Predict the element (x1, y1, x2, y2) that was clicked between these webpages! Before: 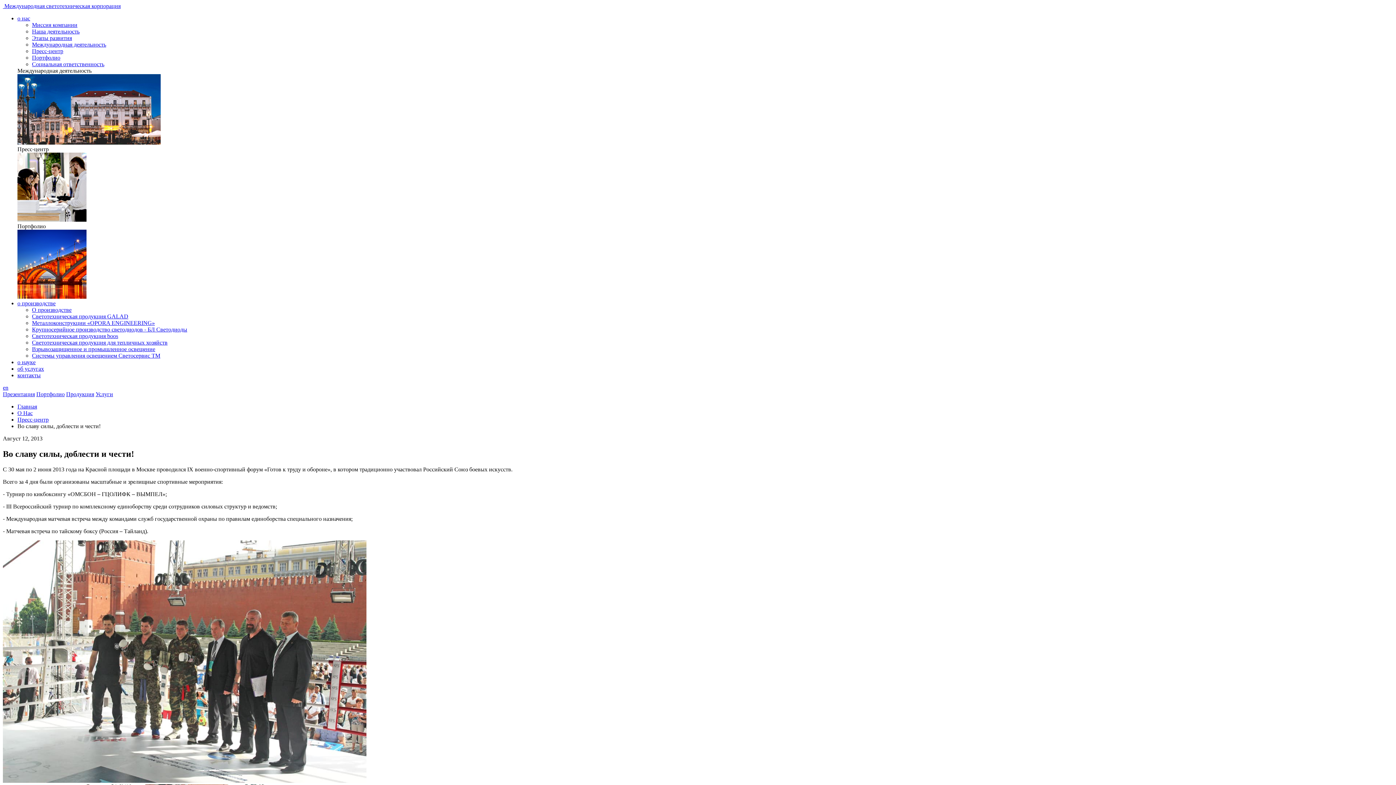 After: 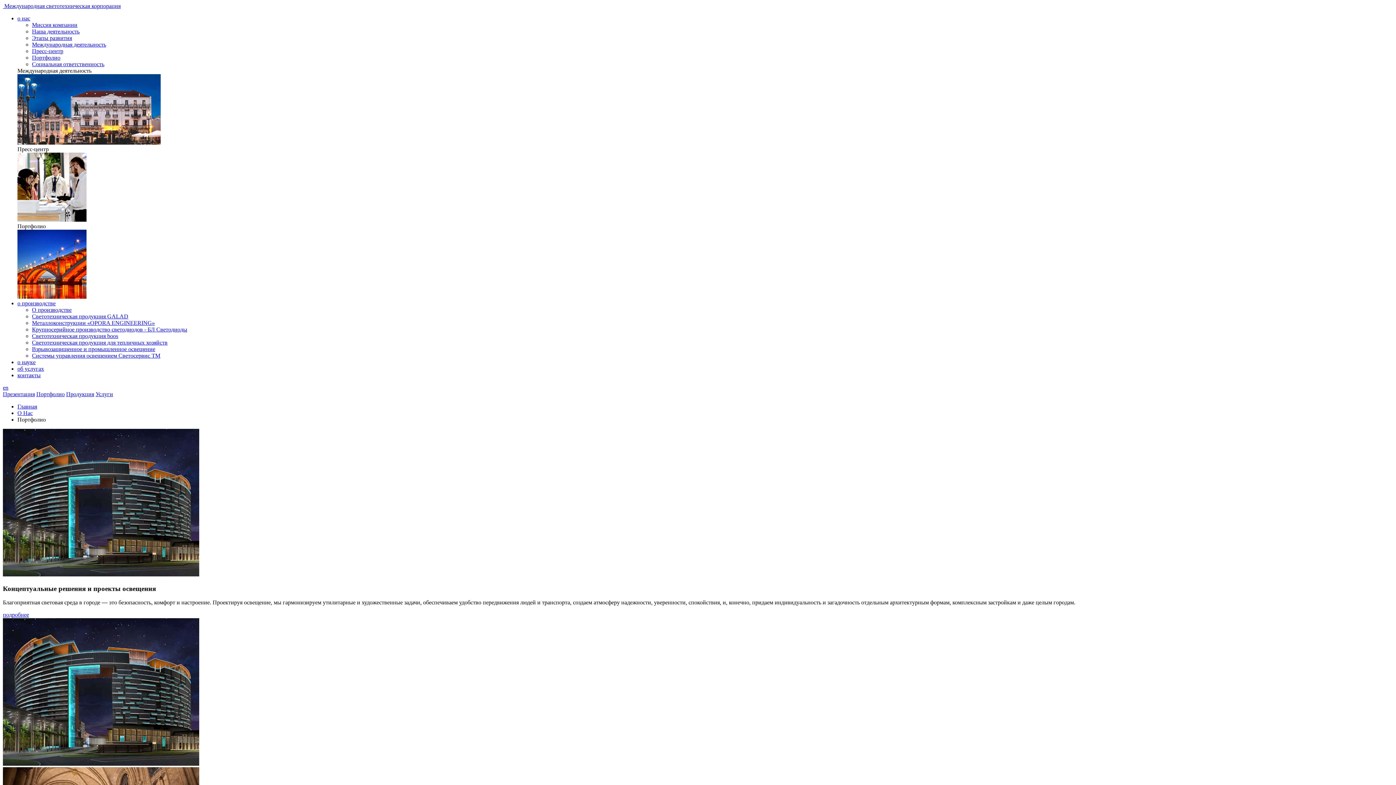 Action: bbox: (36, 391, 64, 397) label: Портфолио